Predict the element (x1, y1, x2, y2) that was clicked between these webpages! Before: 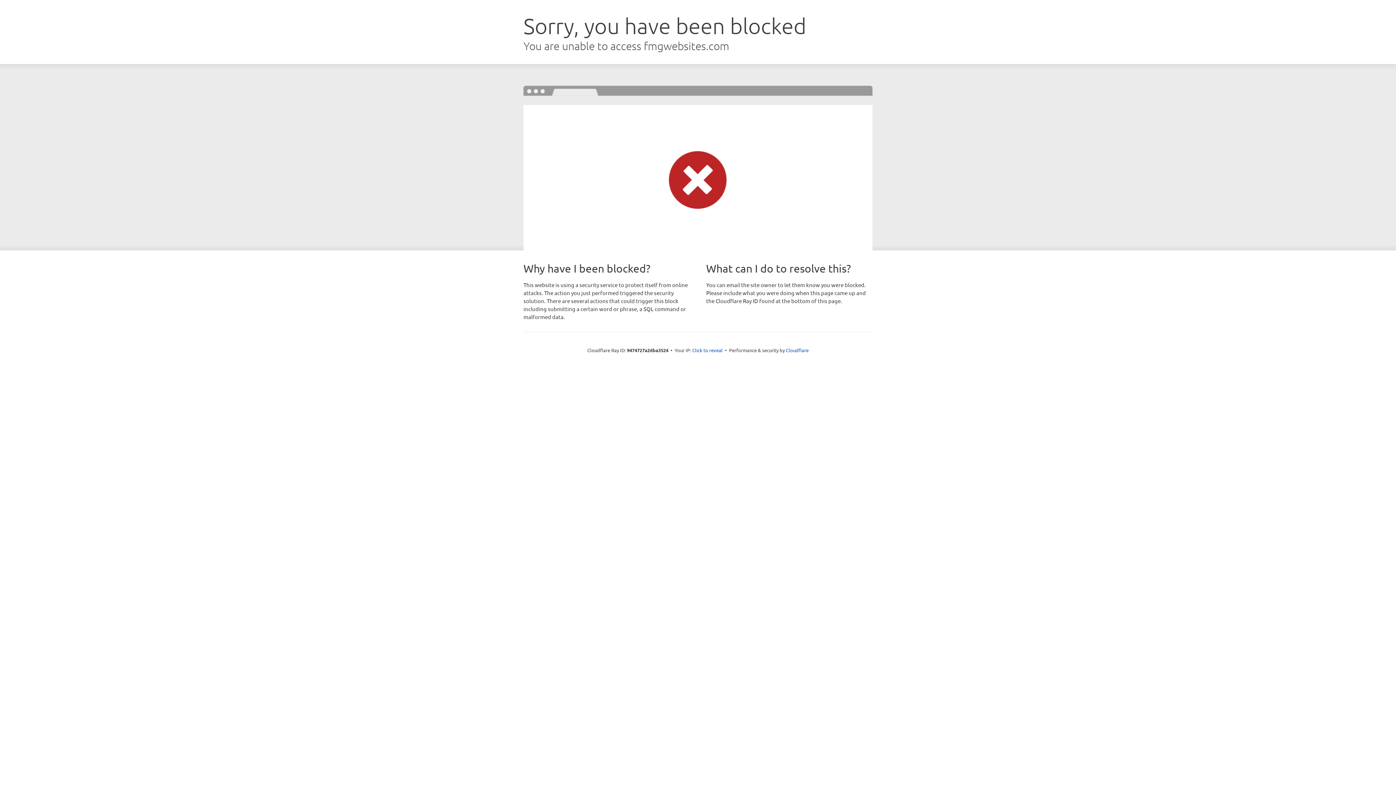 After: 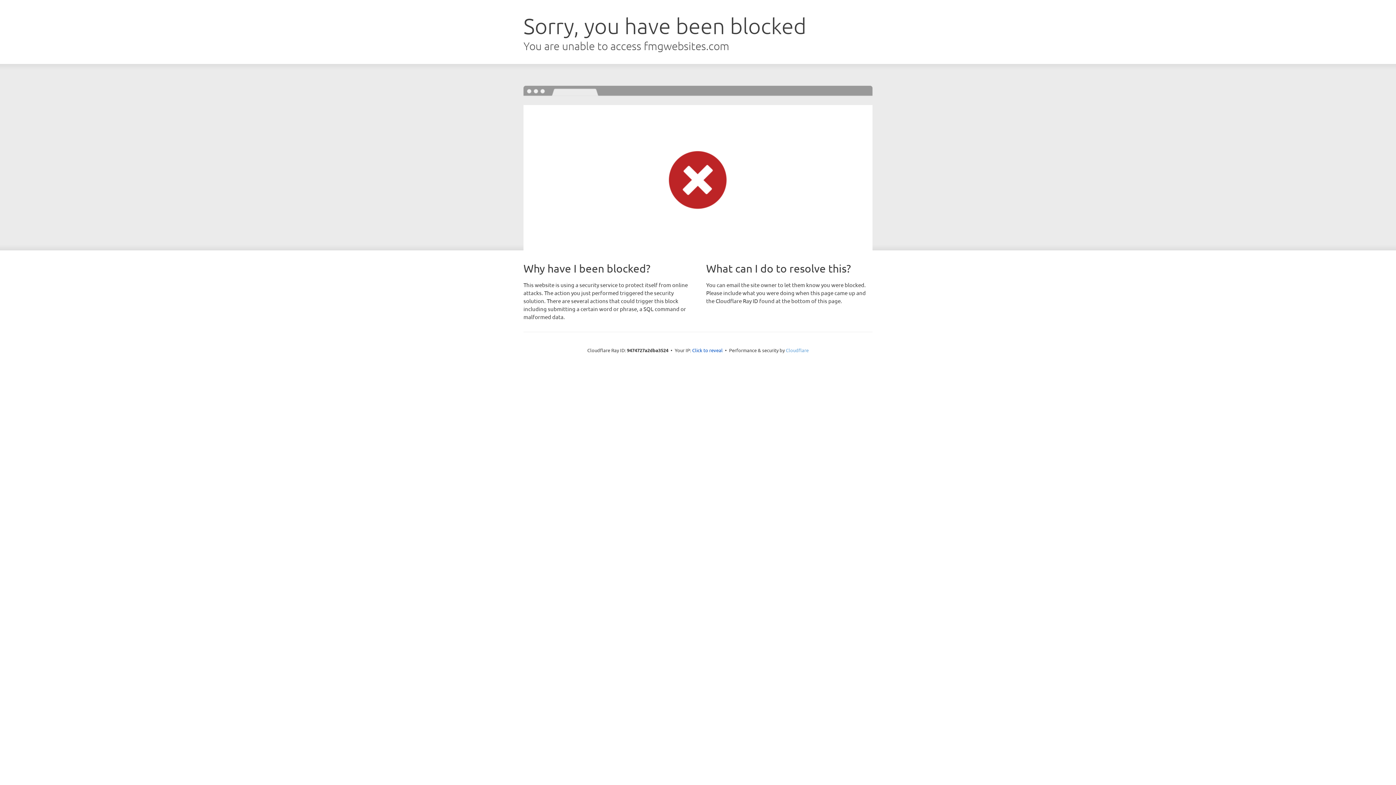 Action: bbox: (786, 347, 808, 353) label: Cloudflare